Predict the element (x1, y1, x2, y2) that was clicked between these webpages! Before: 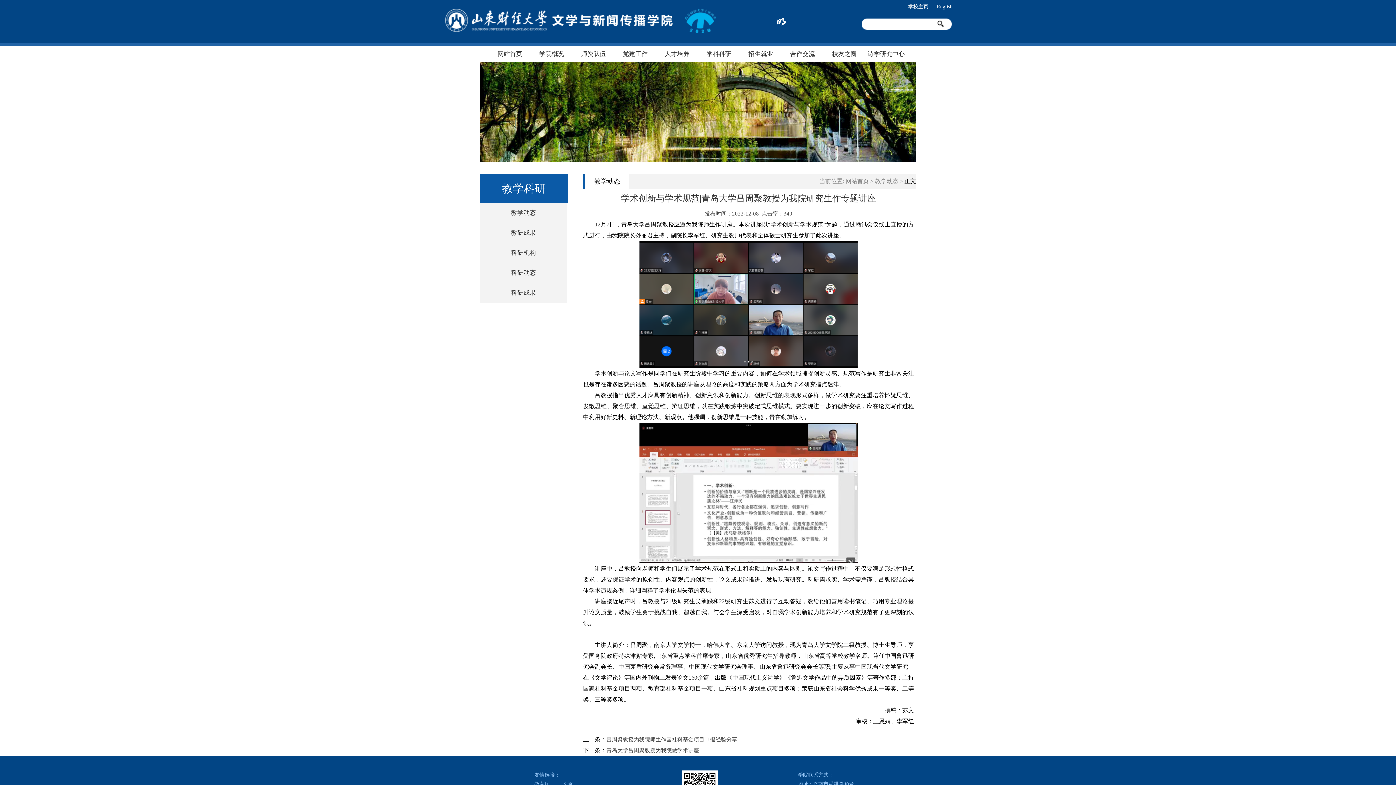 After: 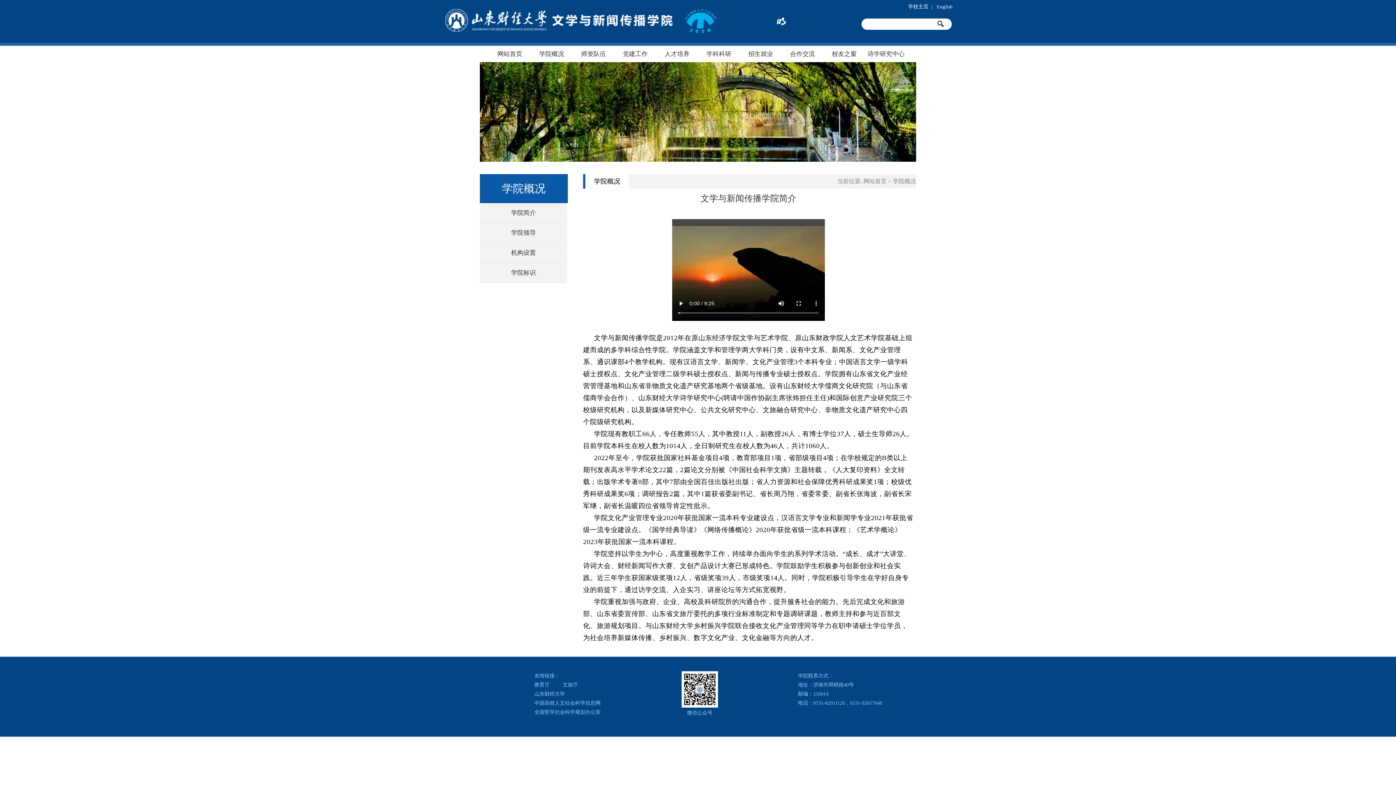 Action: label:  学院概况  bbox: (538, 52, 565, 57)